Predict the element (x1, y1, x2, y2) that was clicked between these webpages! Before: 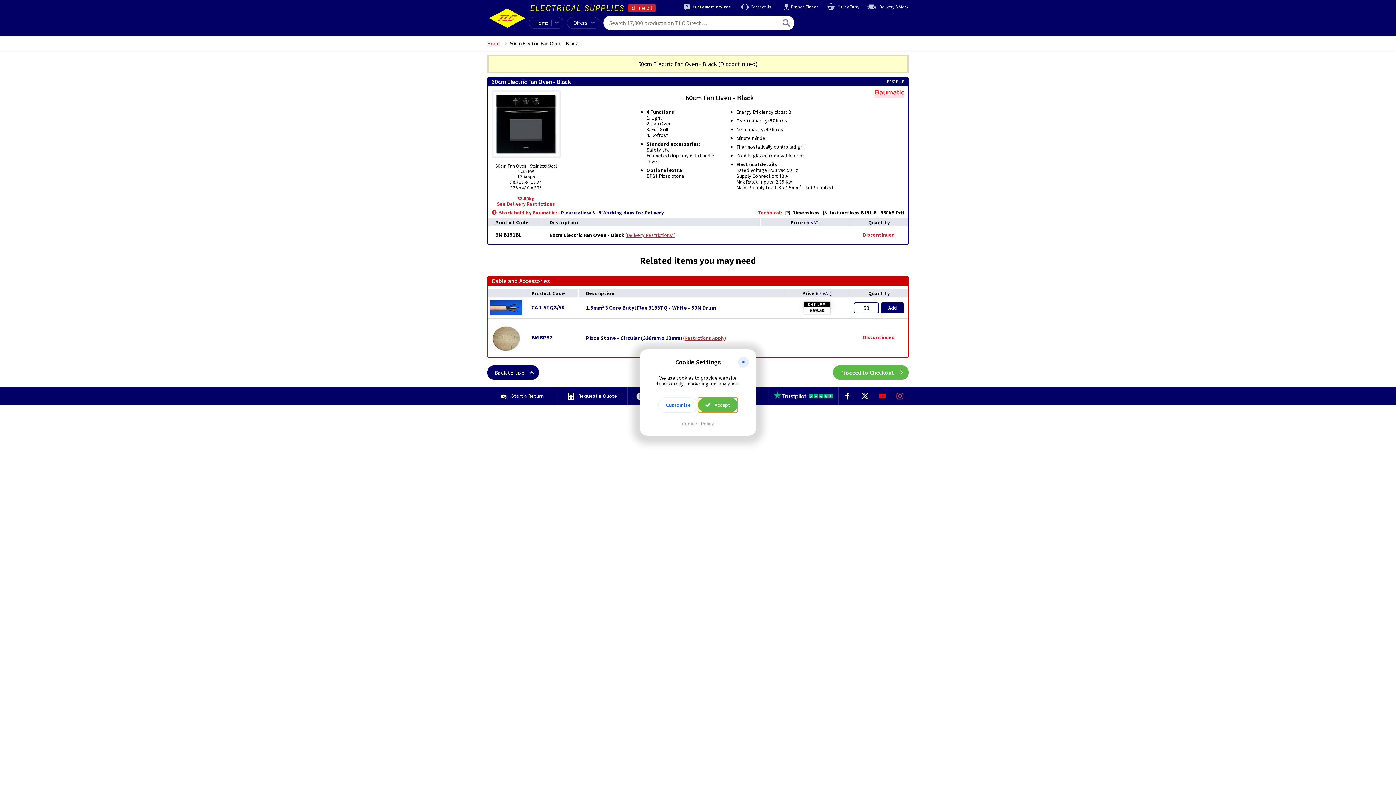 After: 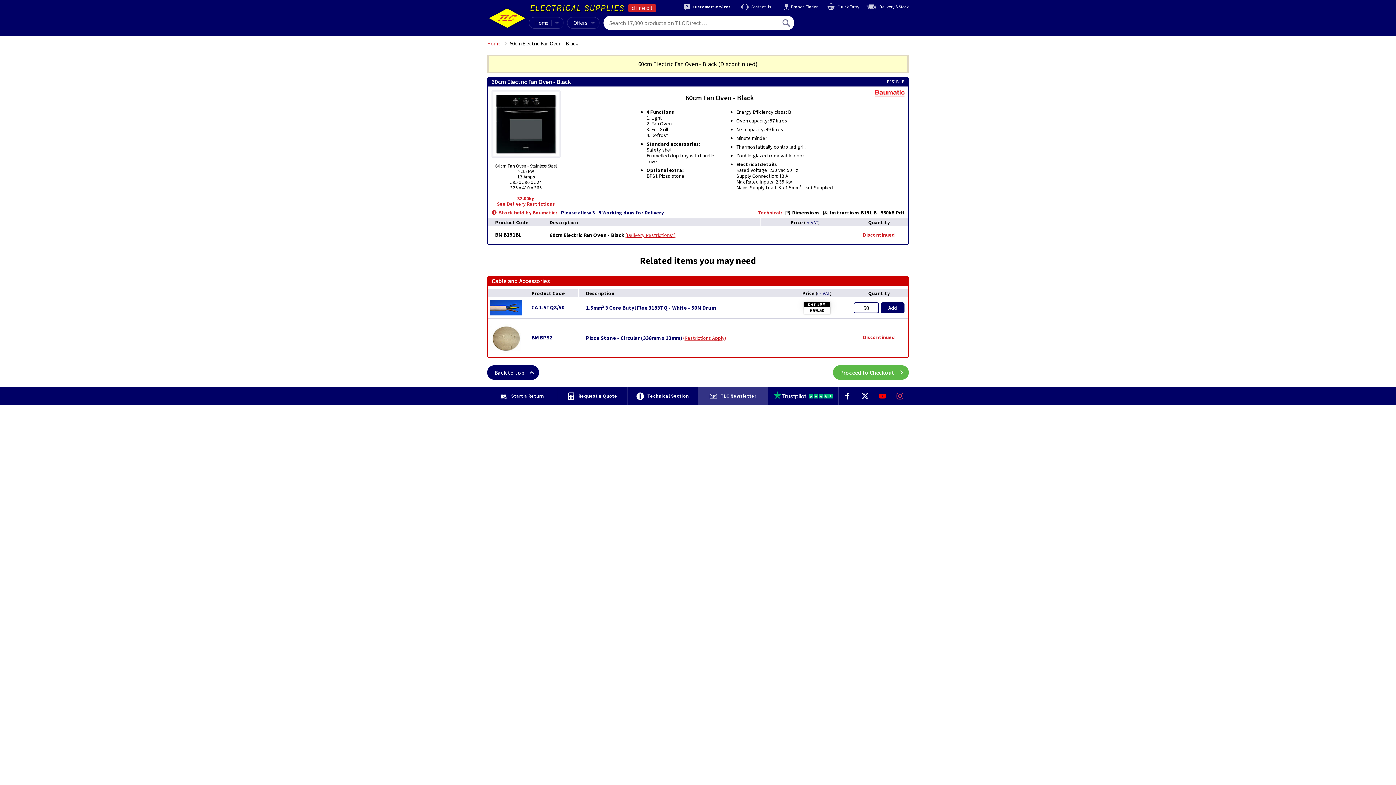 Action: label:  Accept bbox: (698, 398, 737, 412)